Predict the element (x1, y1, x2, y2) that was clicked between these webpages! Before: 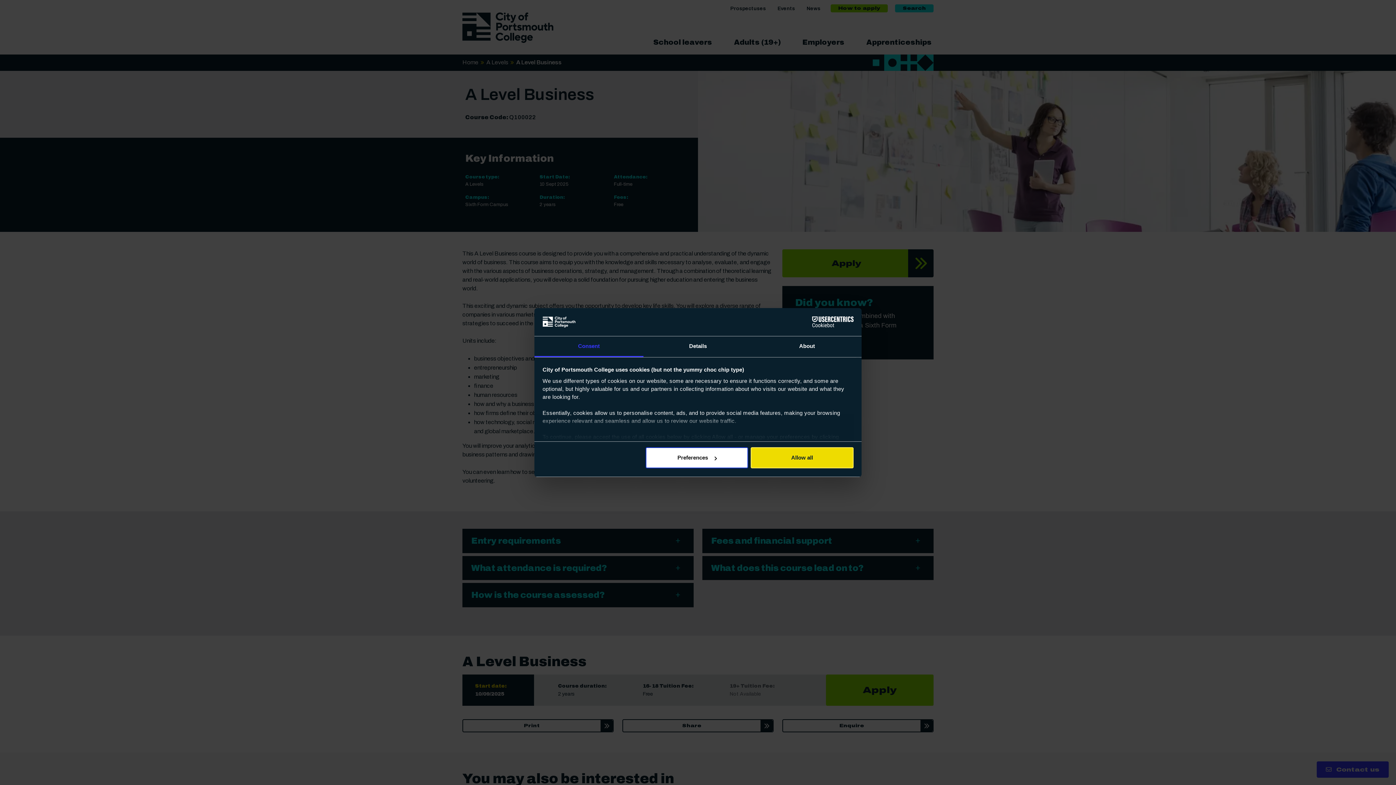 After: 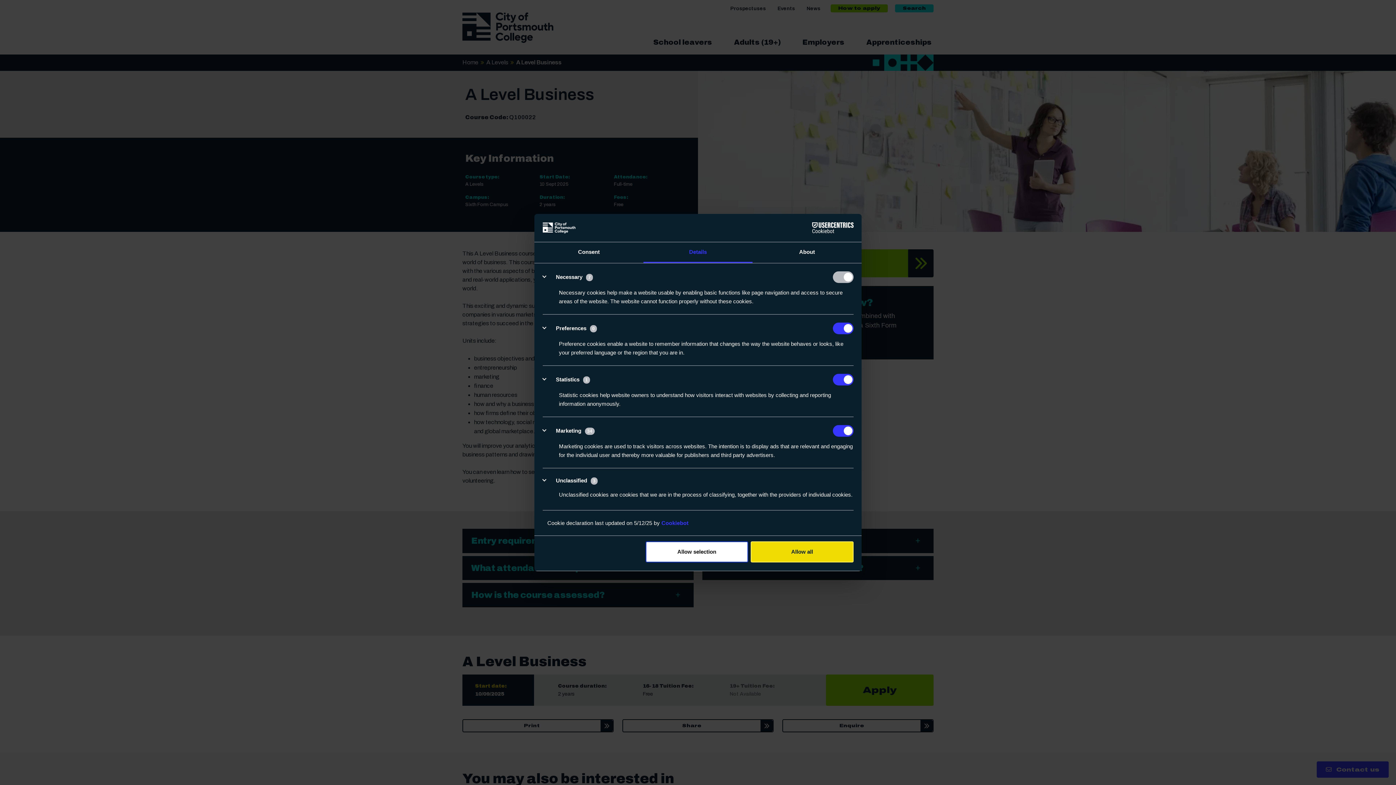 Action: label: Preferences bbox: (645, 447, 748, 468)